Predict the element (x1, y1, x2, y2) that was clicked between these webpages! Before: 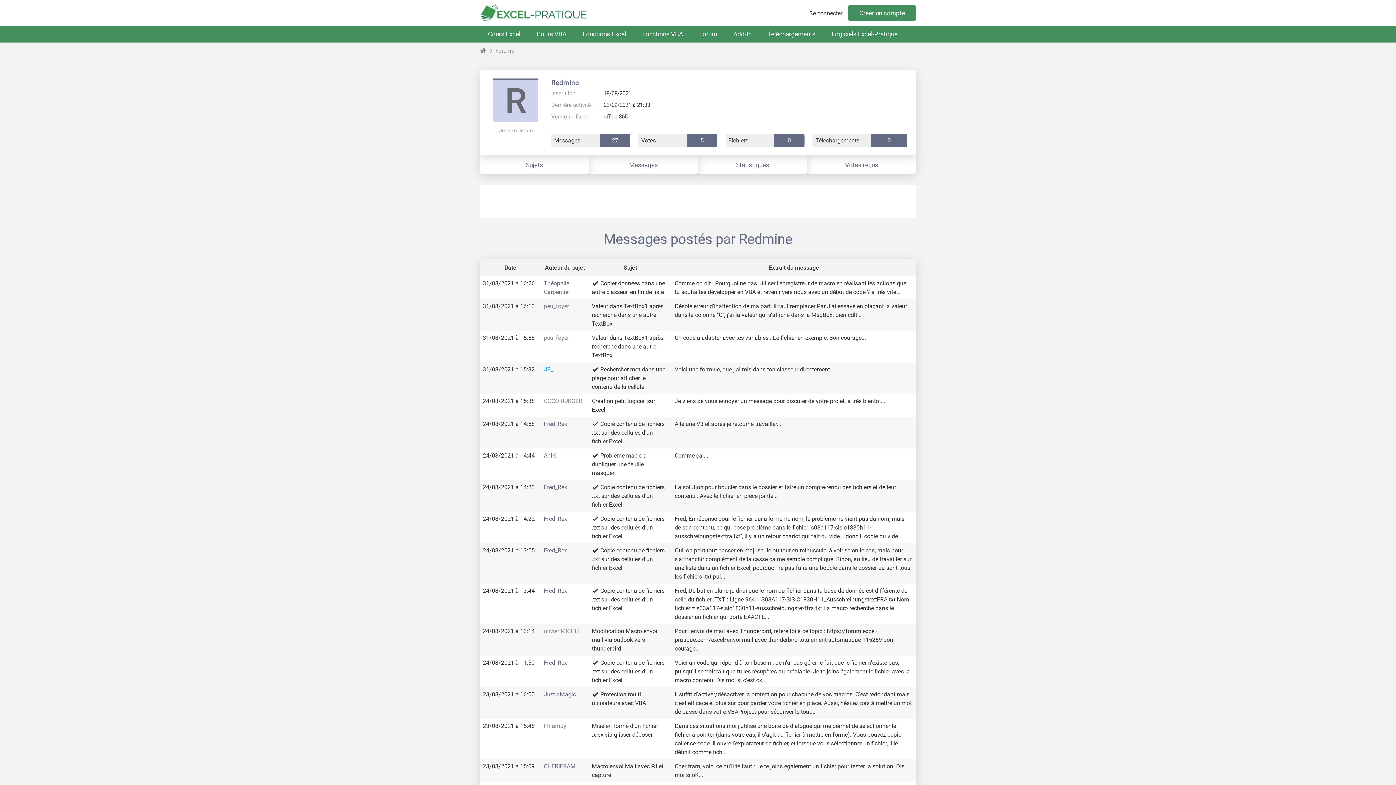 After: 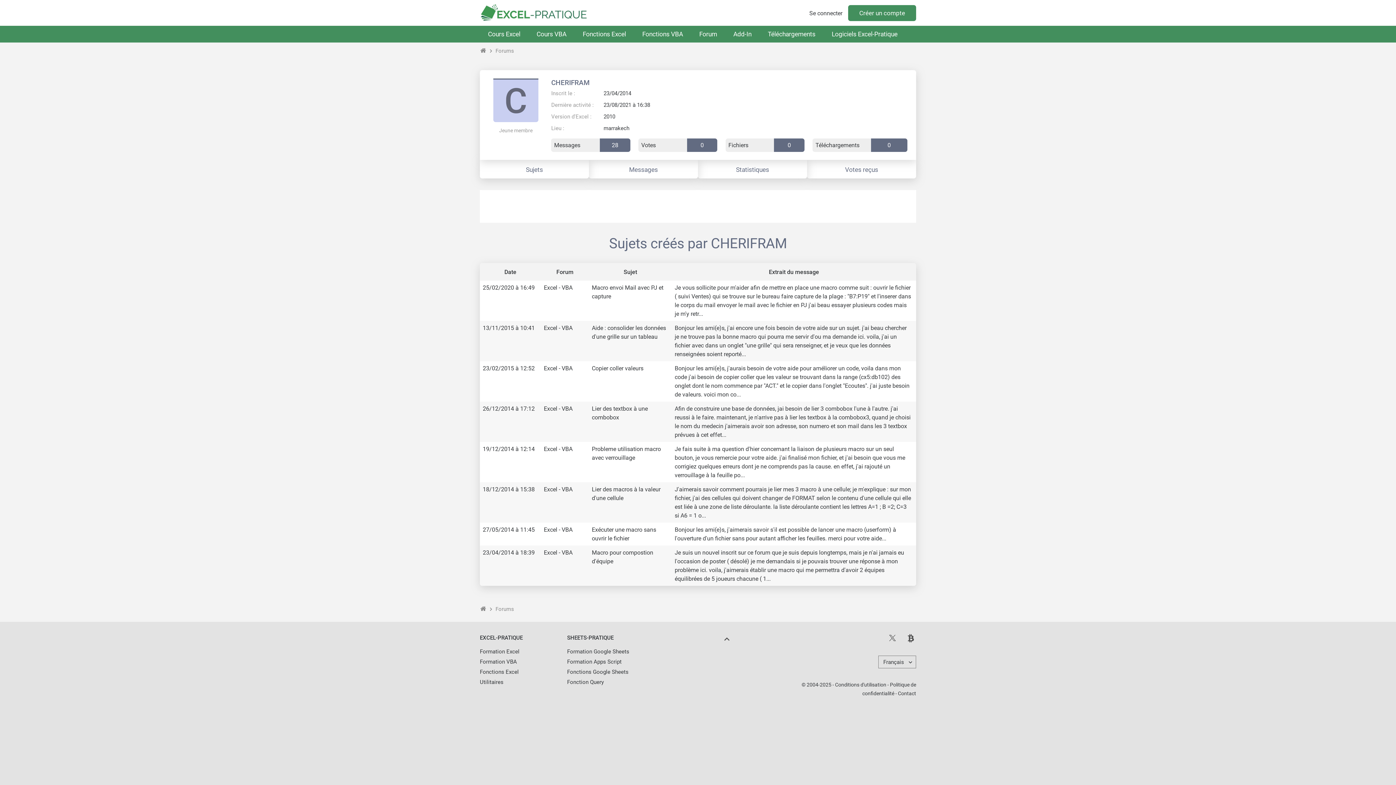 Action: bbox: (544, 763, 575, 770) label: CHERIFRAM